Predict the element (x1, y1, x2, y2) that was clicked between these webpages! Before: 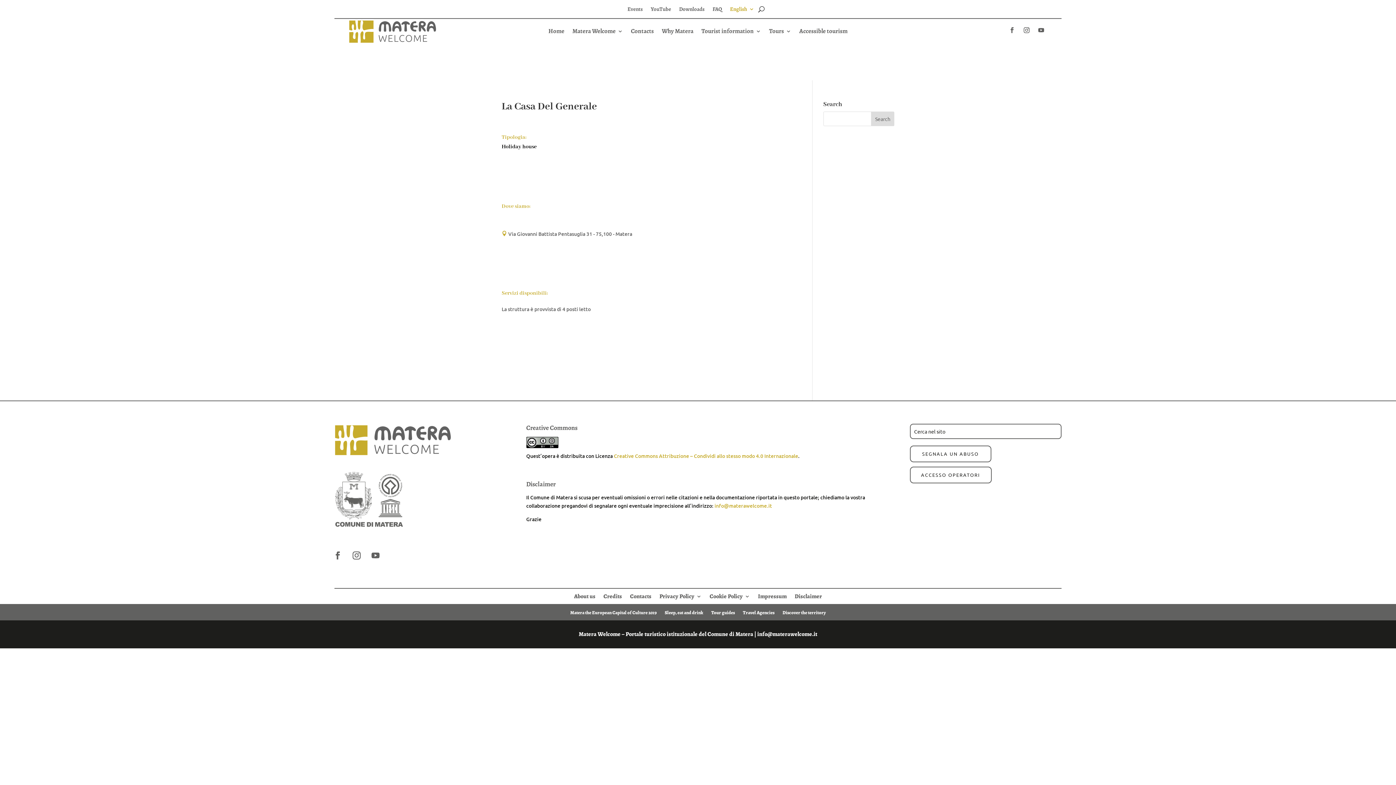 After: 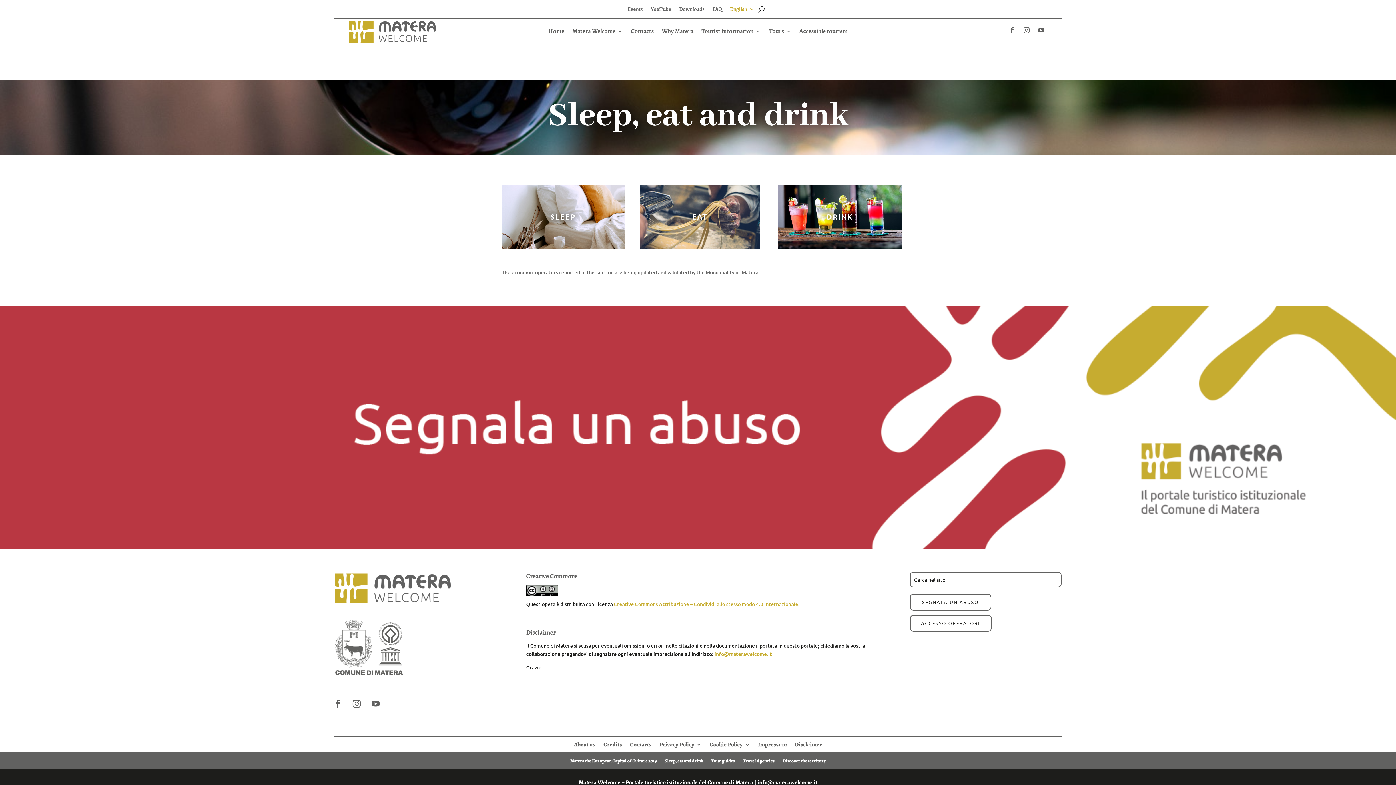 Action: bbox: (664, 607, 703, 615) label: Sleep, eat and drink